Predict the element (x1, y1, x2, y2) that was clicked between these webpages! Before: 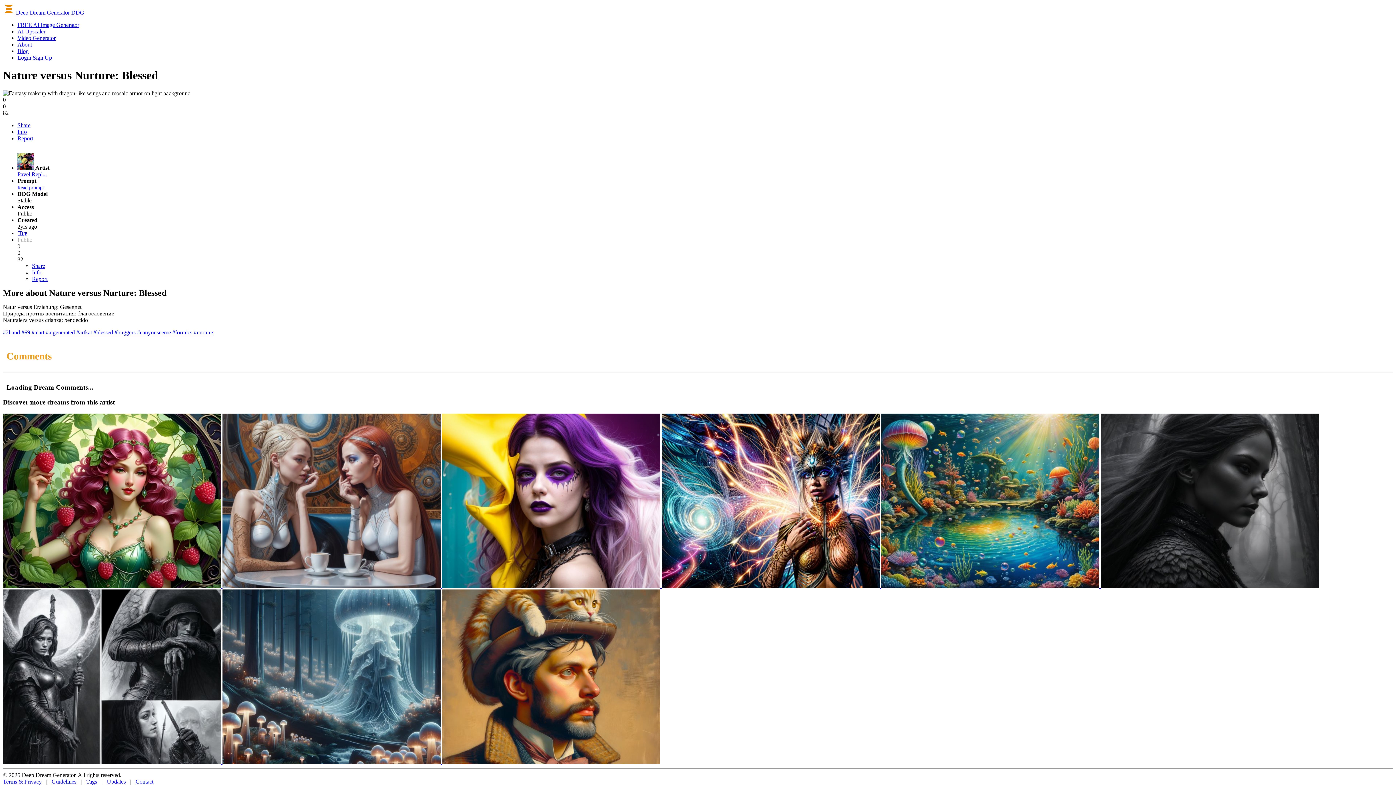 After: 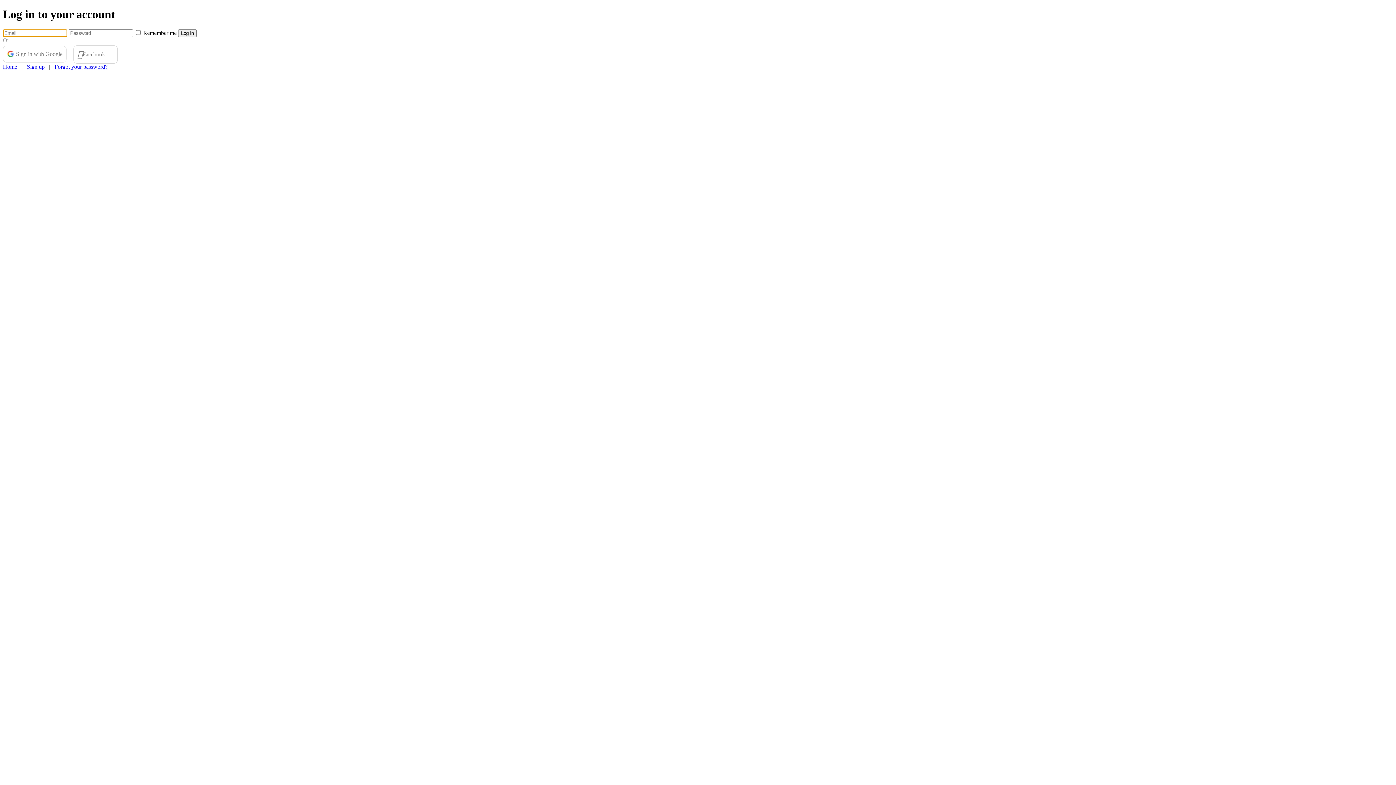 Action: bbox: (17, 54, 31, 60) label: Login